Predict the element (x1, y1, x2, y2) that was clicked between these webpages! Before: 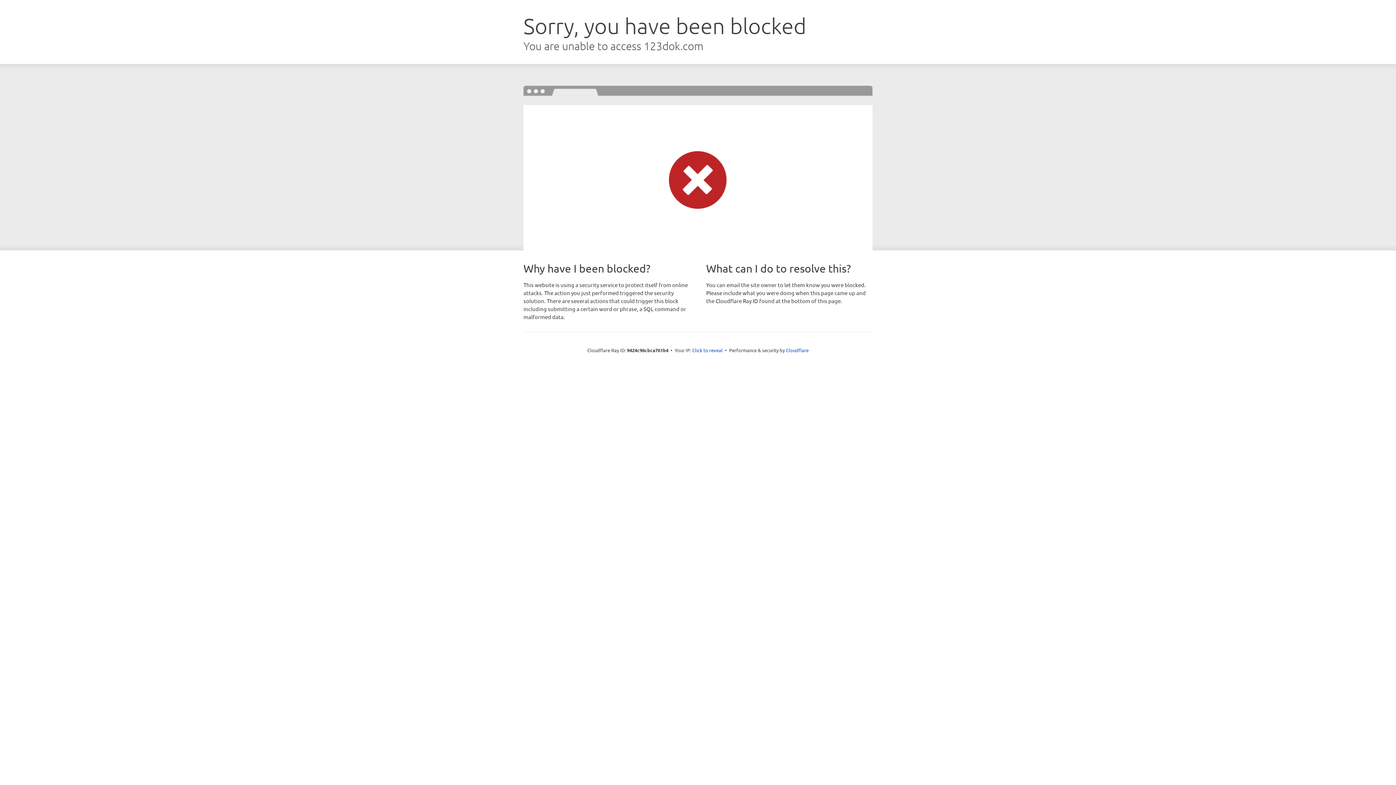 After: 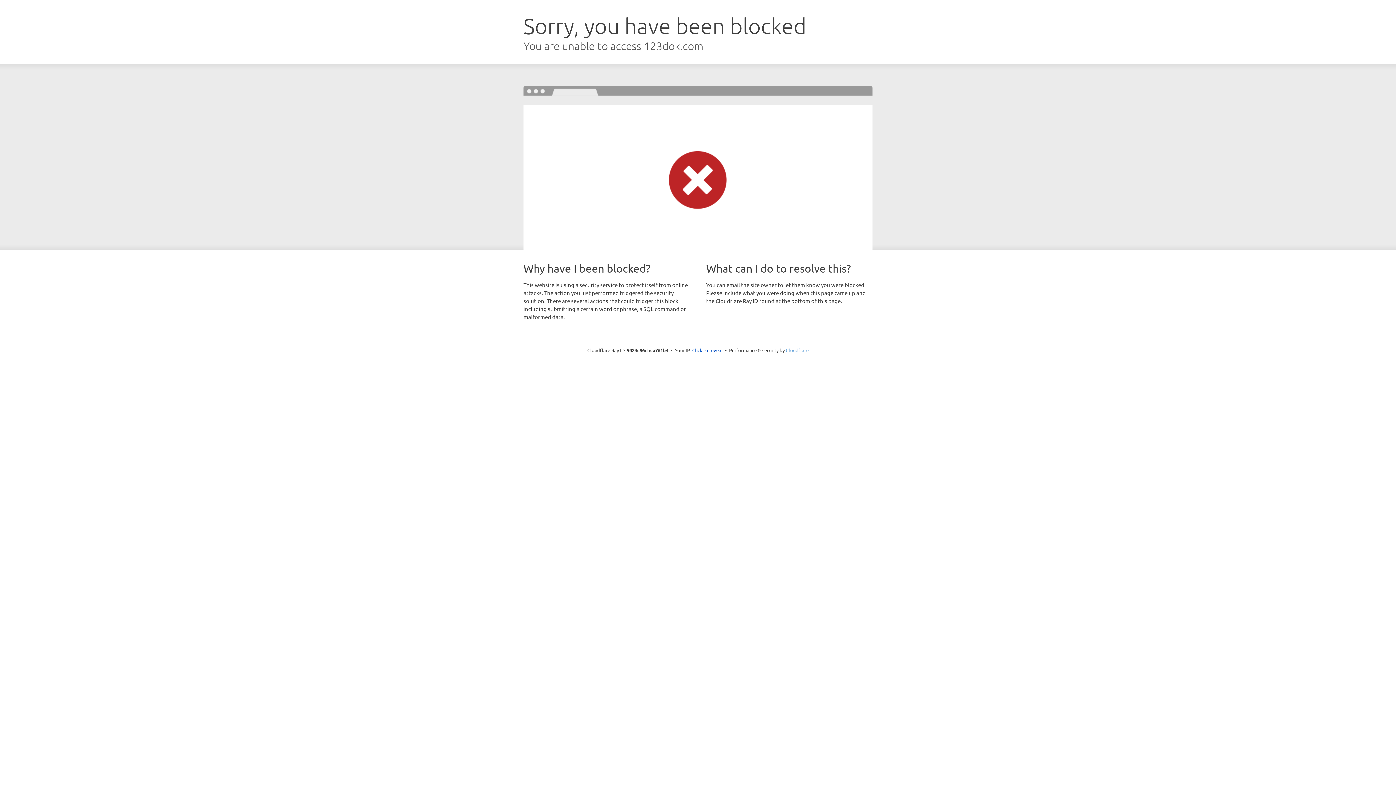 Action: label: Cloudflare bbox: (786, 347, 808, 353)